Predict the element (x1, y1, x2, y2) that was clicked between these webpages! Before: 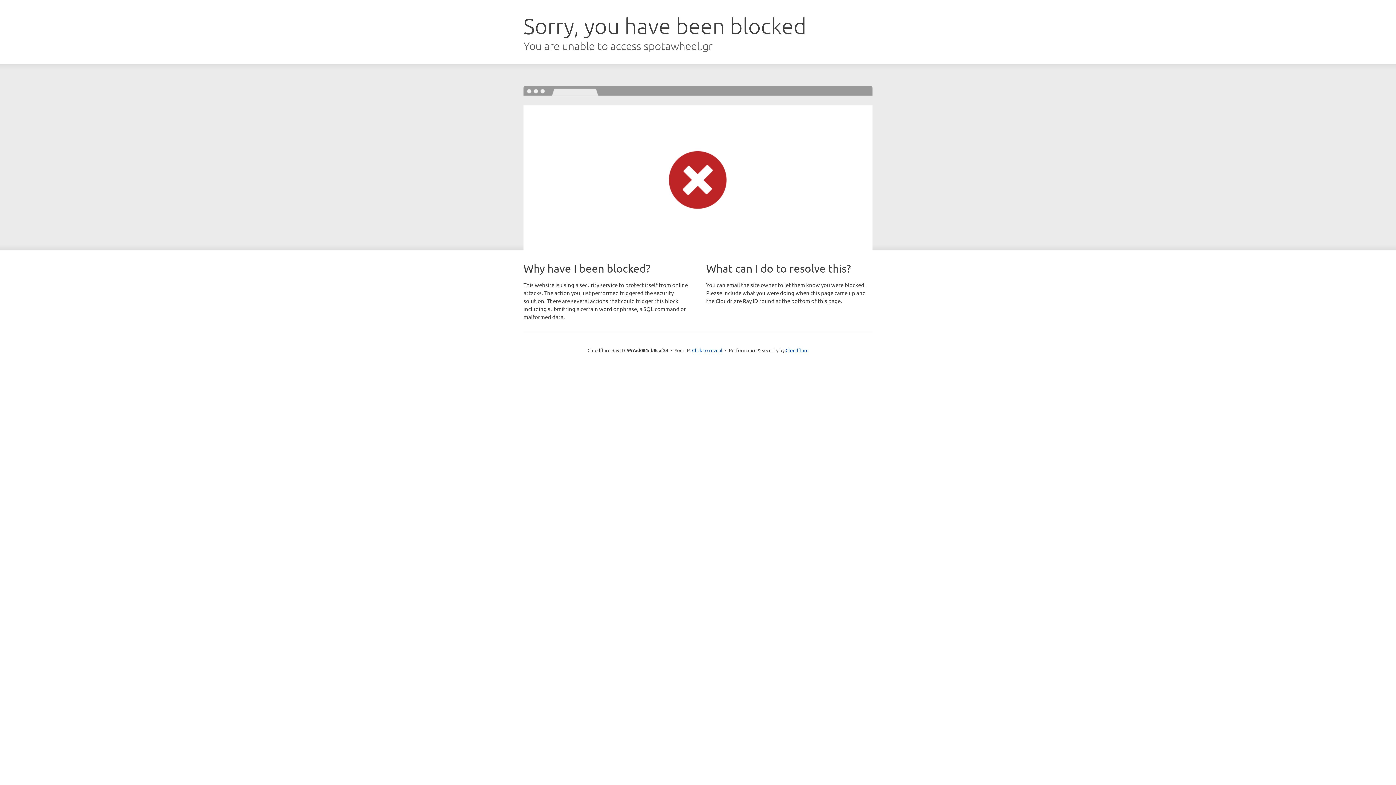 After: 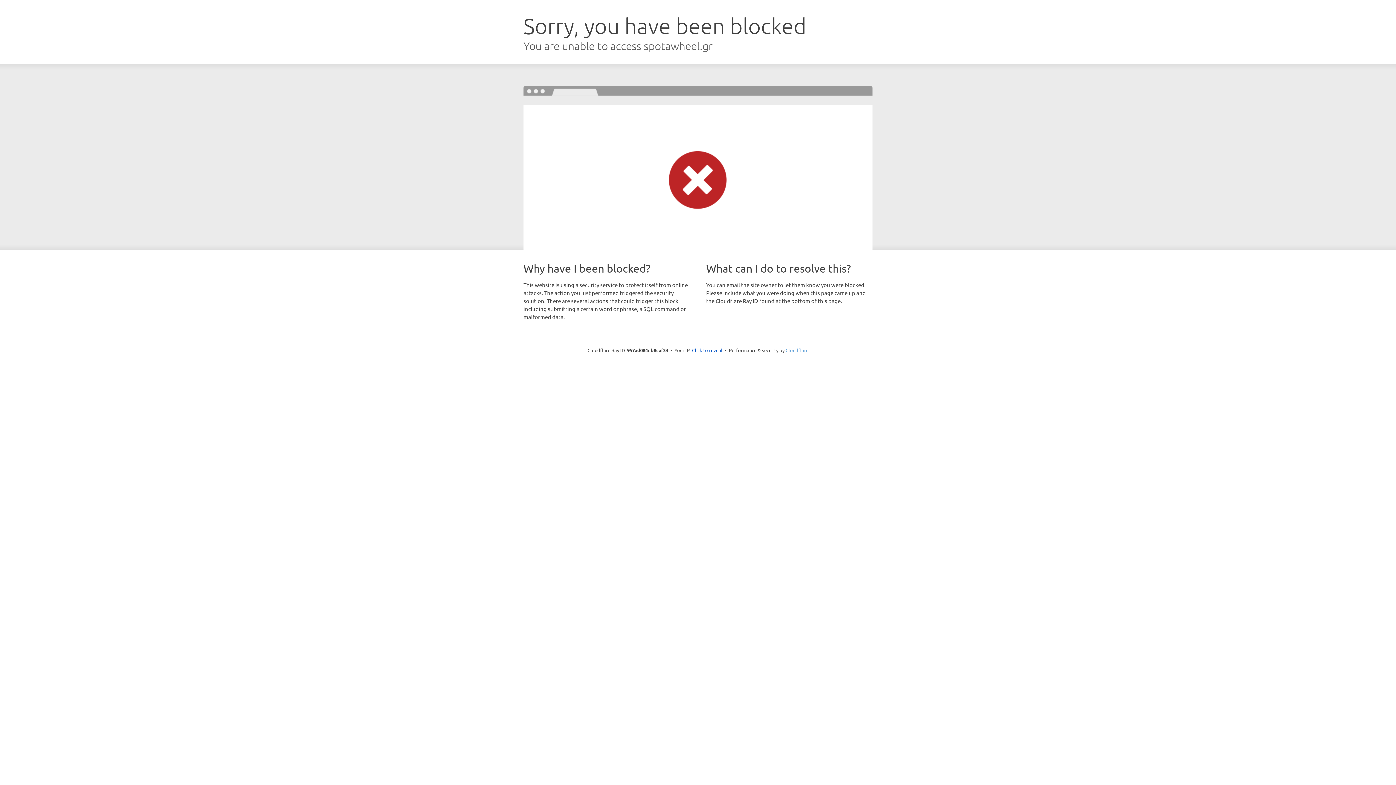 Action: label: Cloudflare bbox: (785, 347, 808, 353)